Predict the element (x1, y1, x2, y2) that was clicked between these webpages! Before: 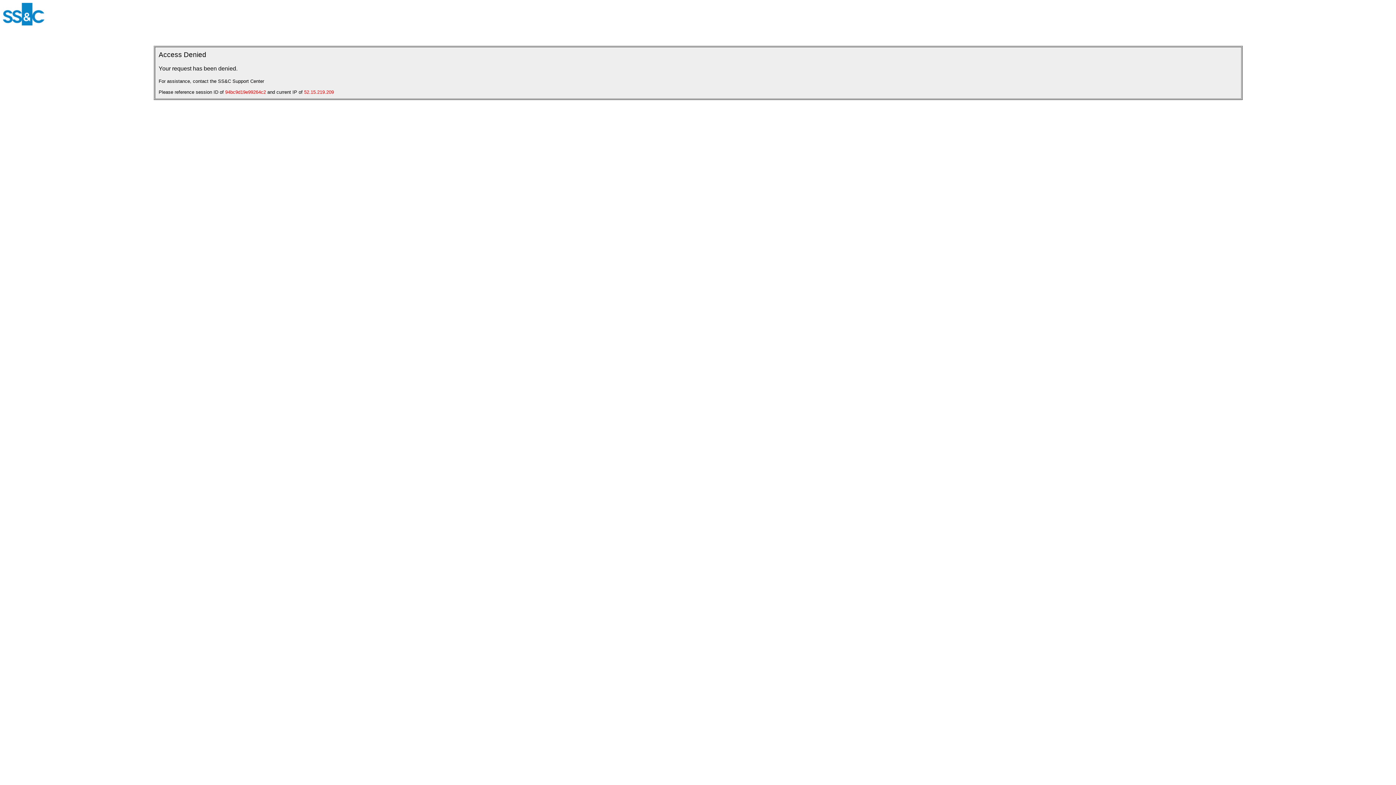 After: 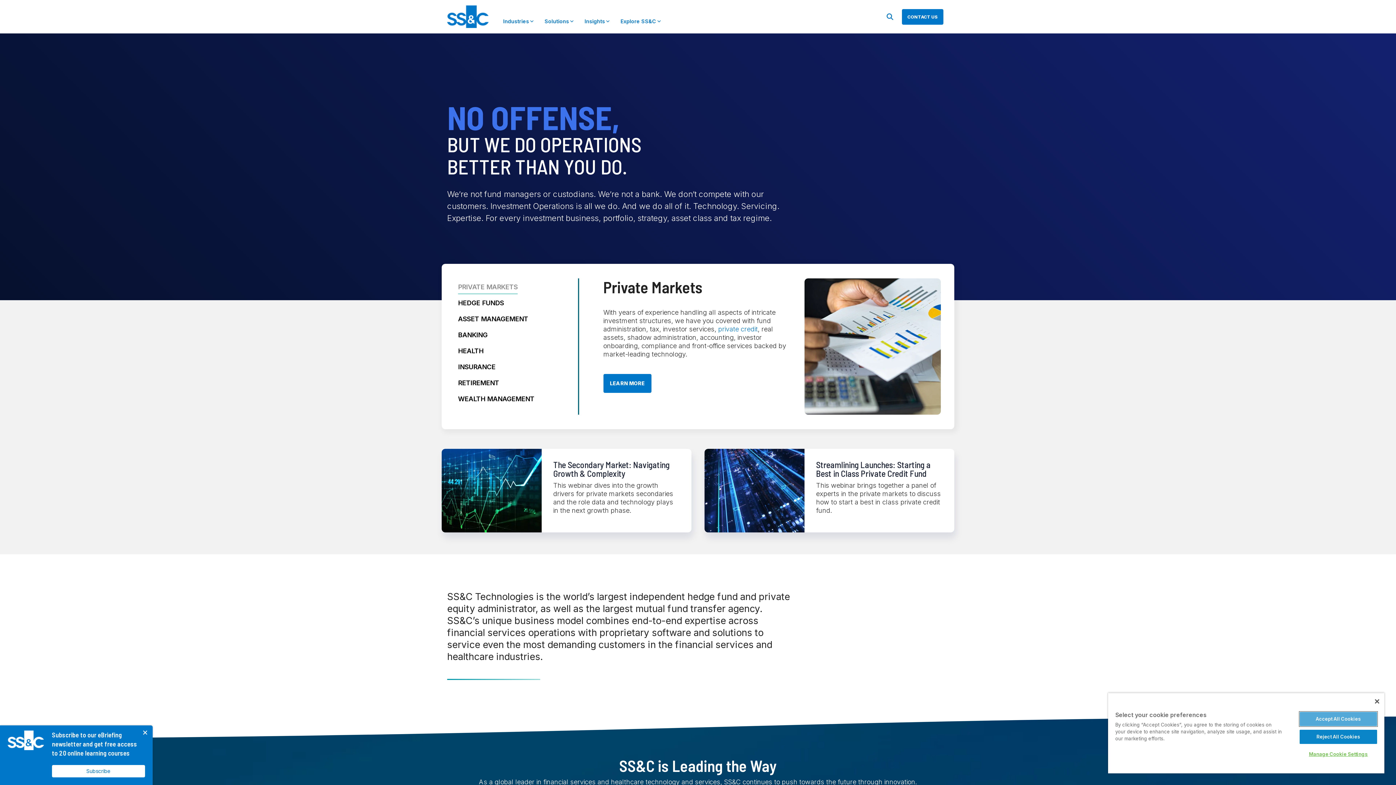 Action: bbox: (2, 20, 44, 26)